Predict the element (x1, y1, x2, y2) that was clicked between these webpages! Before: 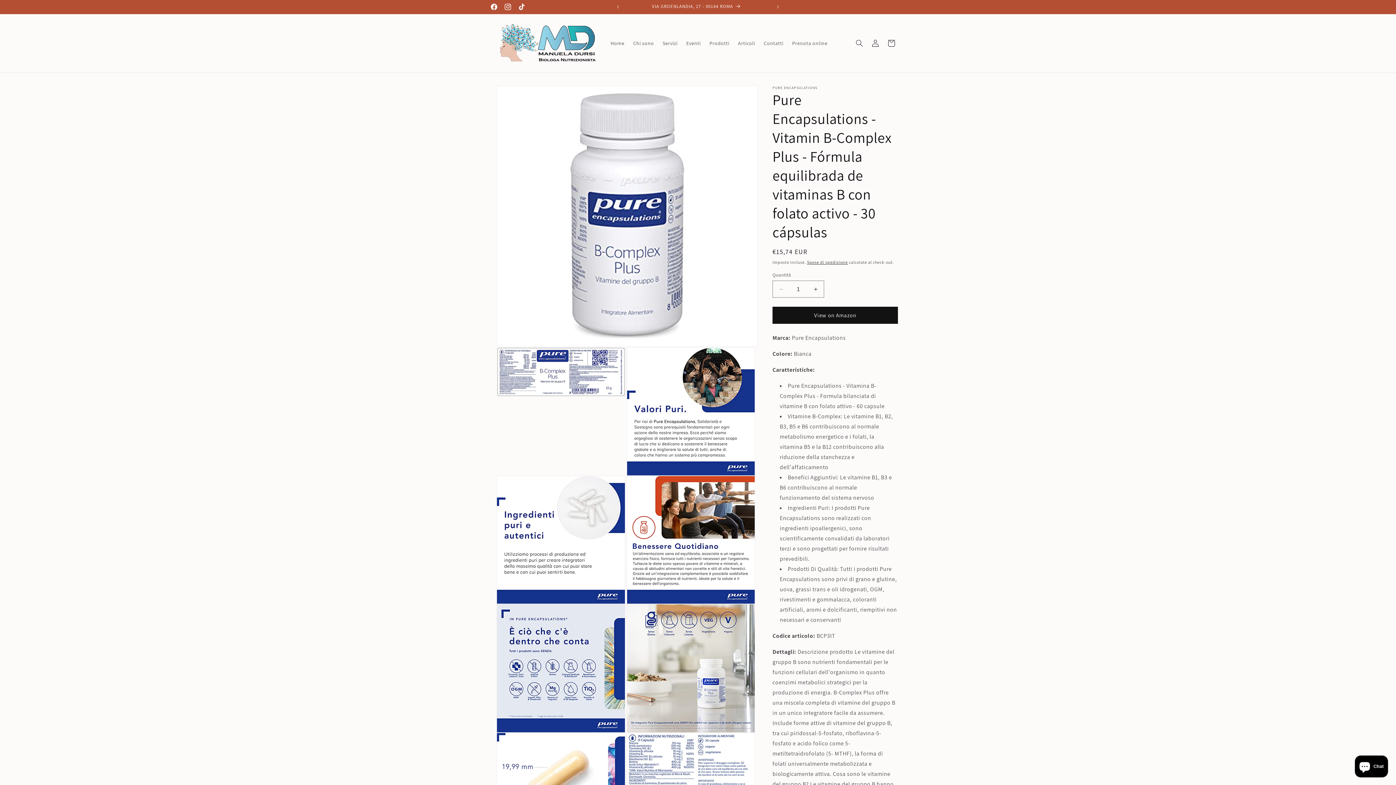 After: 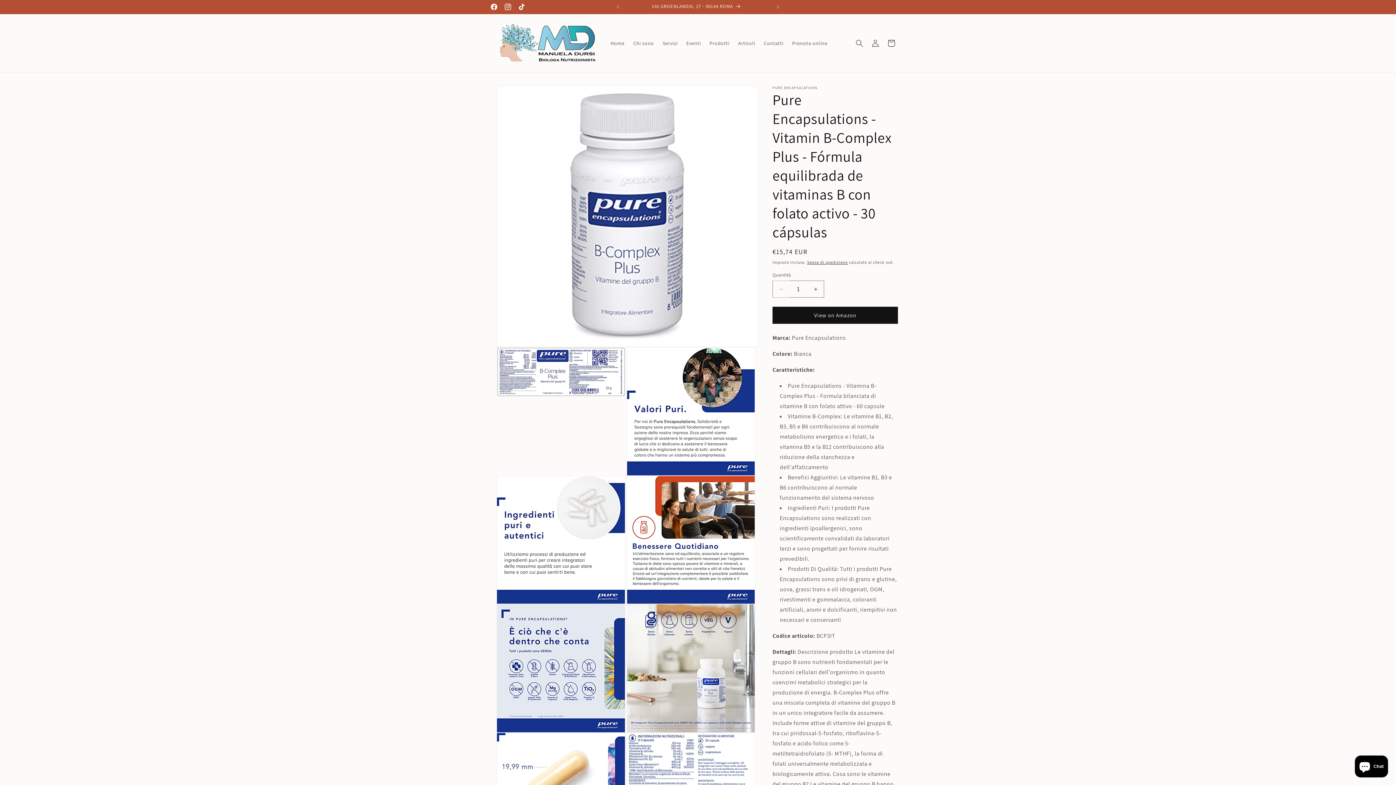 Action: bbox: (773, 280, 789, 297) label: Diminuisci quantità per Pure Encapsulations - Vitamin B-Complex Plus - Fórmula equilibrada de vitaminas B con folato activo - 30 cápsulas